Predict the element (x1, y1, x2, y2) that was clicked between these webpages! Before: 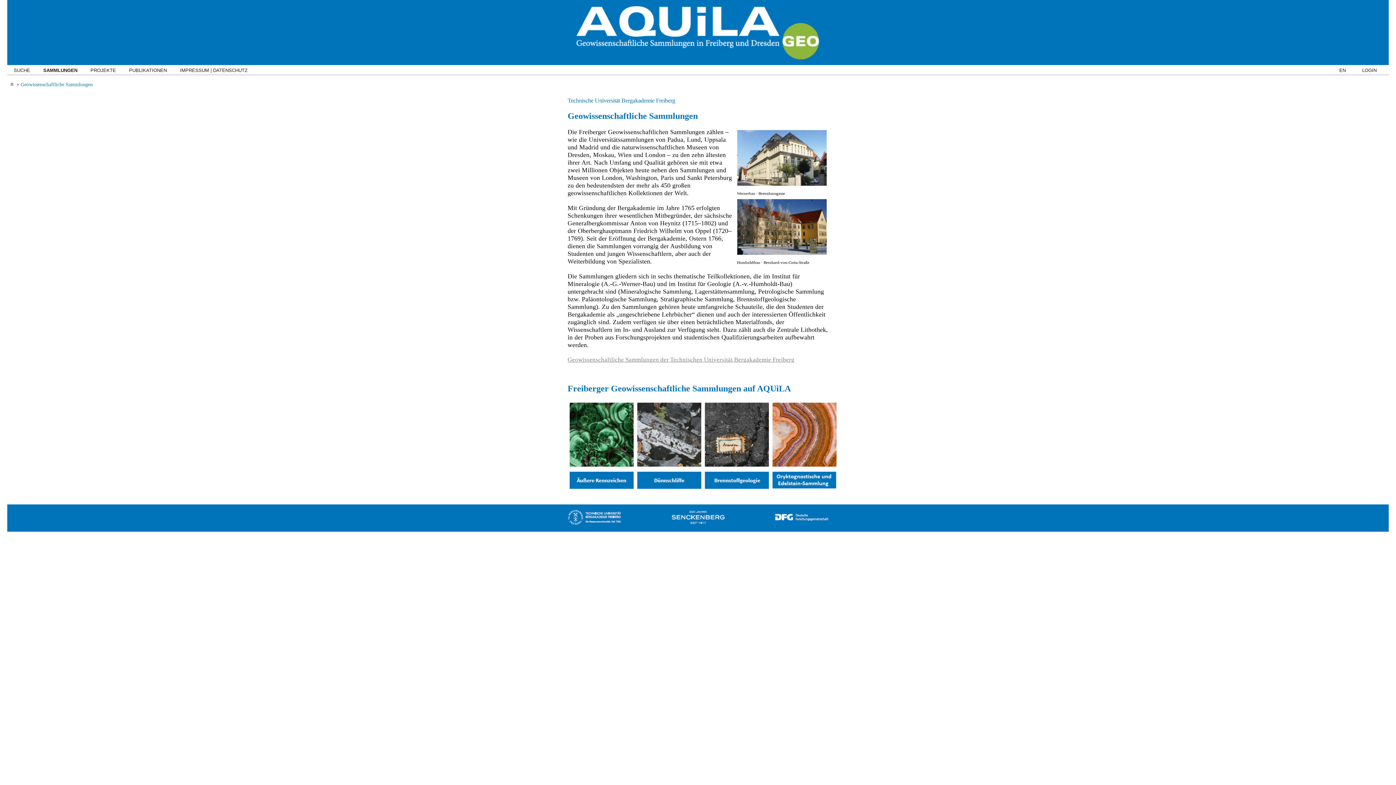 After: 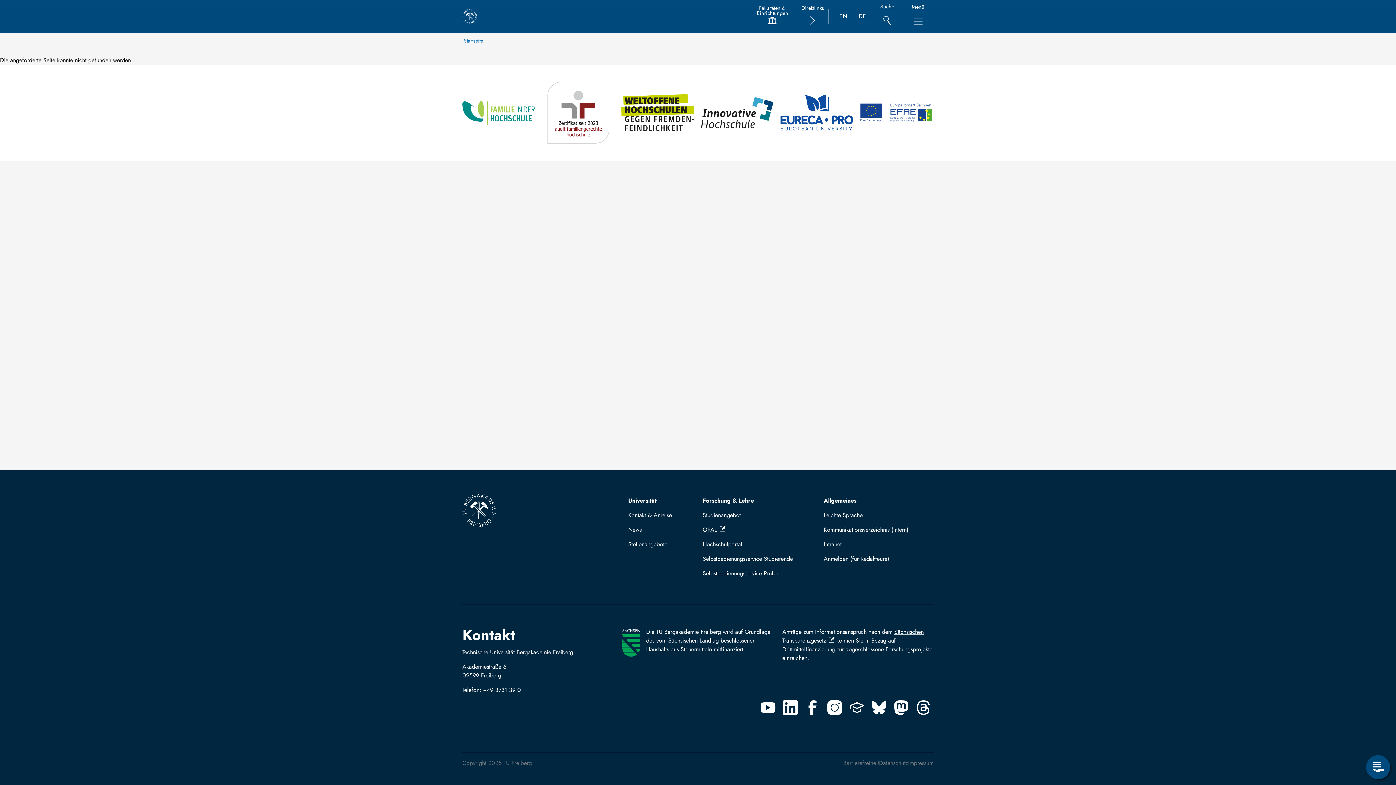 Action: label: Geowissenschaftliche Sammlungen der Technischen Universität Bergakademie Freiberg bbox: (567, 356, 794, 363)